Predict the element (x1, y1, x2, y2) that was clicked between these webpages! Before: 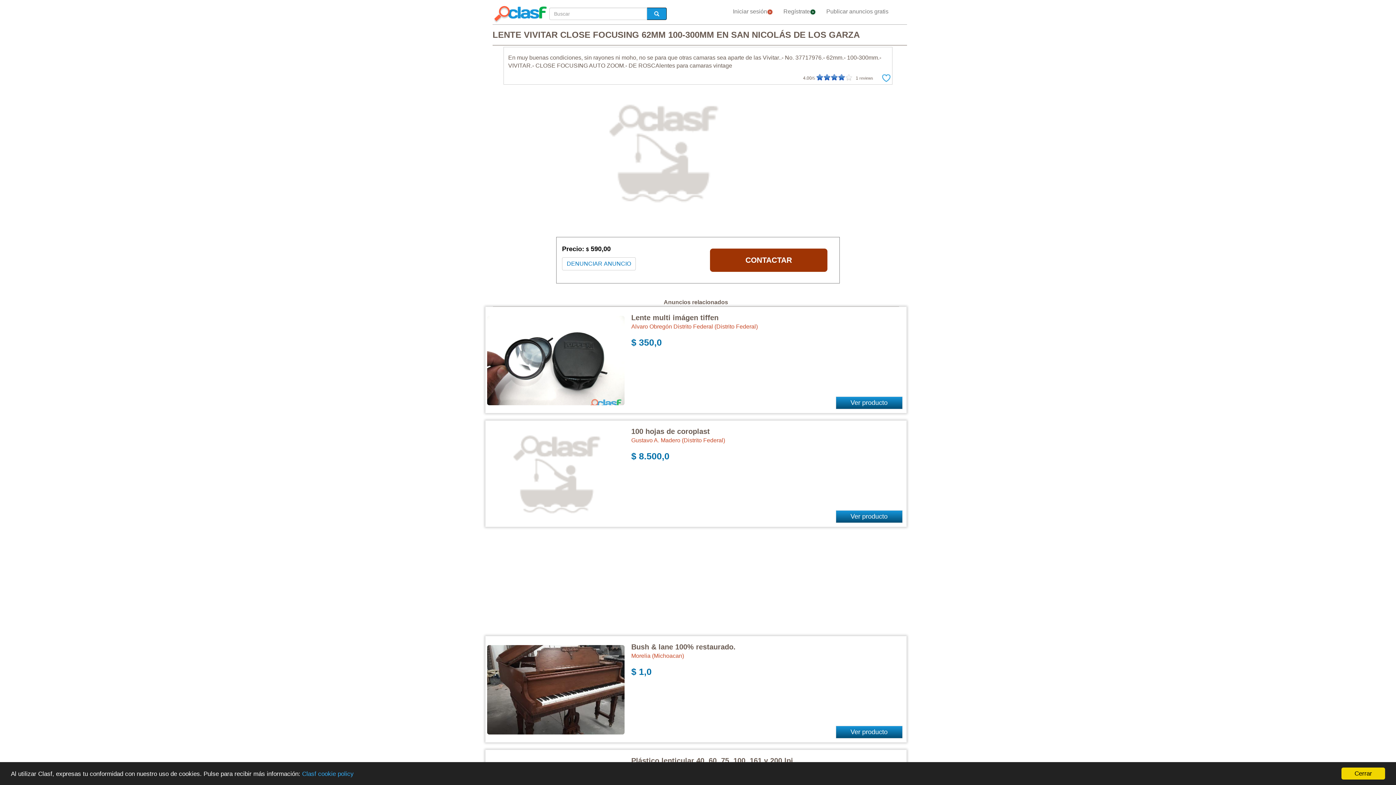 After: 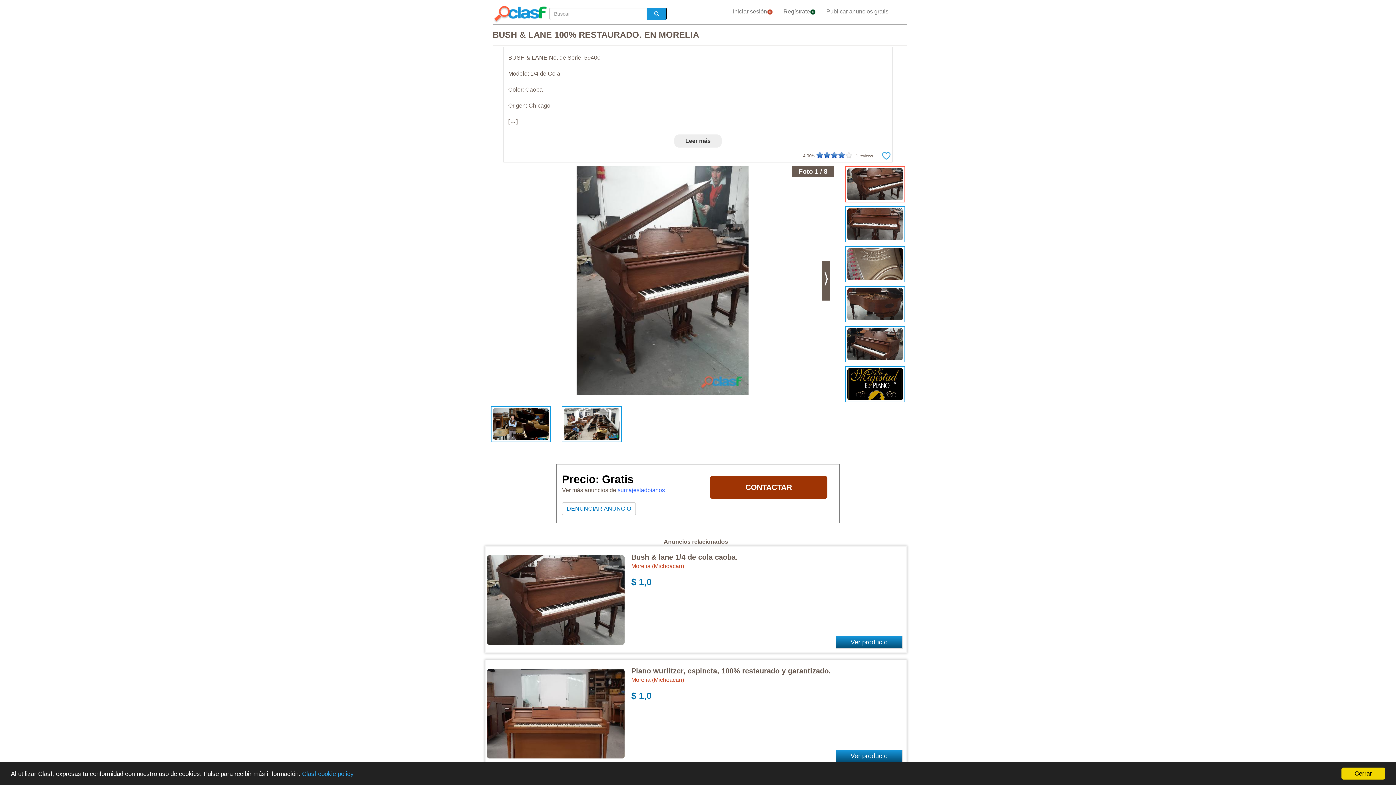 Action: bbox: (631, 643, 735, 651) label: Bush & lane 100% restaurado.